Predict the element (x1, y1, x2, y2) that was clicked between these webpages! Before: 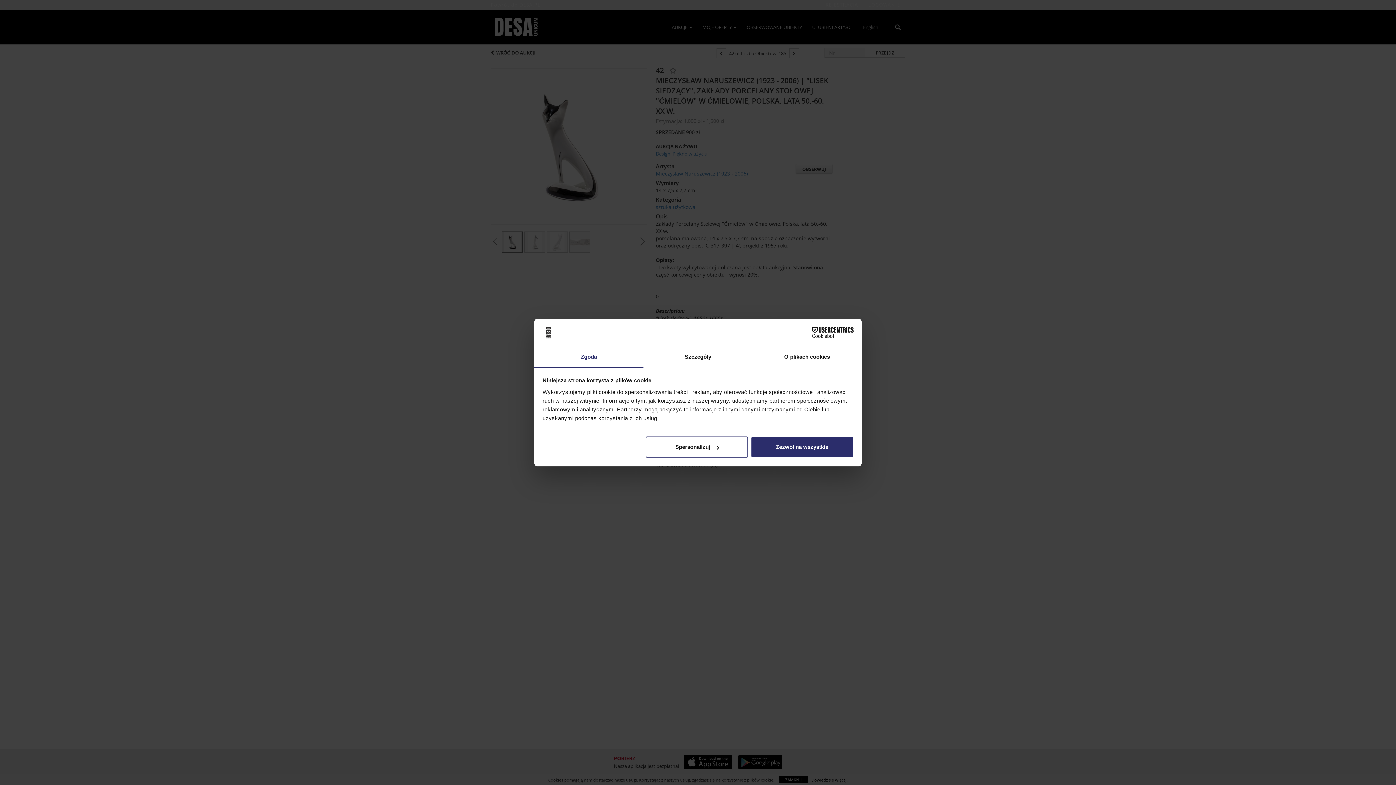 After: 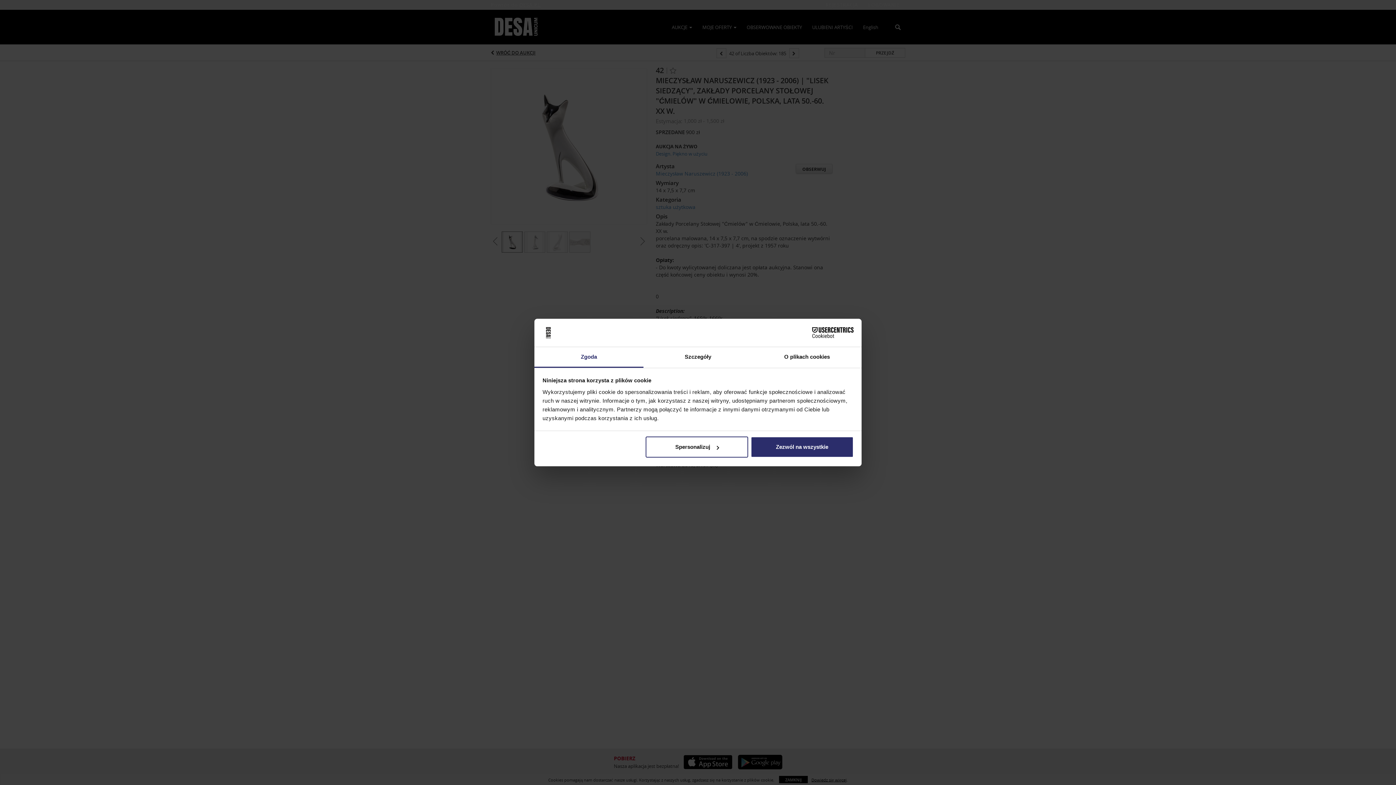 Action: label: Cookiebot - opens in a new window bbox: (790, 327, 853, 338)